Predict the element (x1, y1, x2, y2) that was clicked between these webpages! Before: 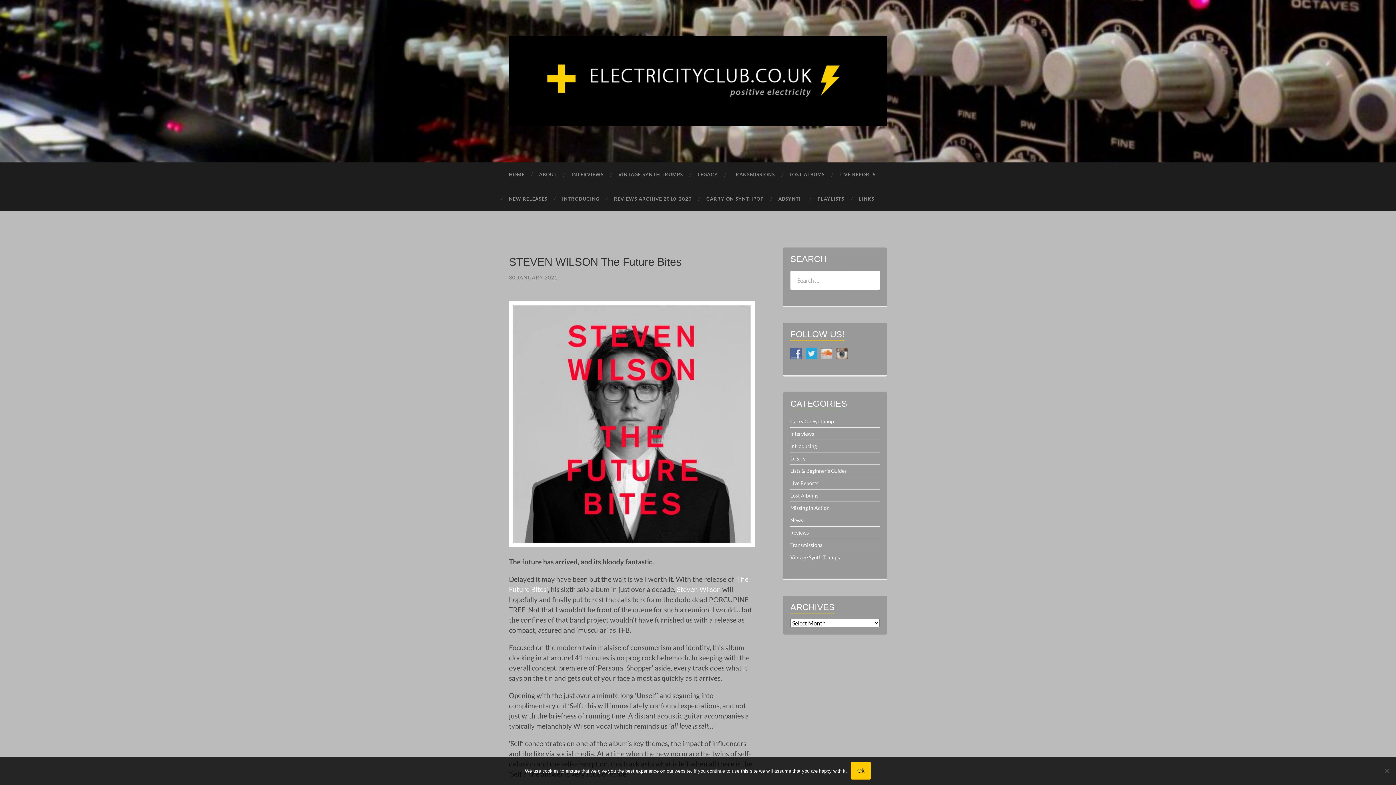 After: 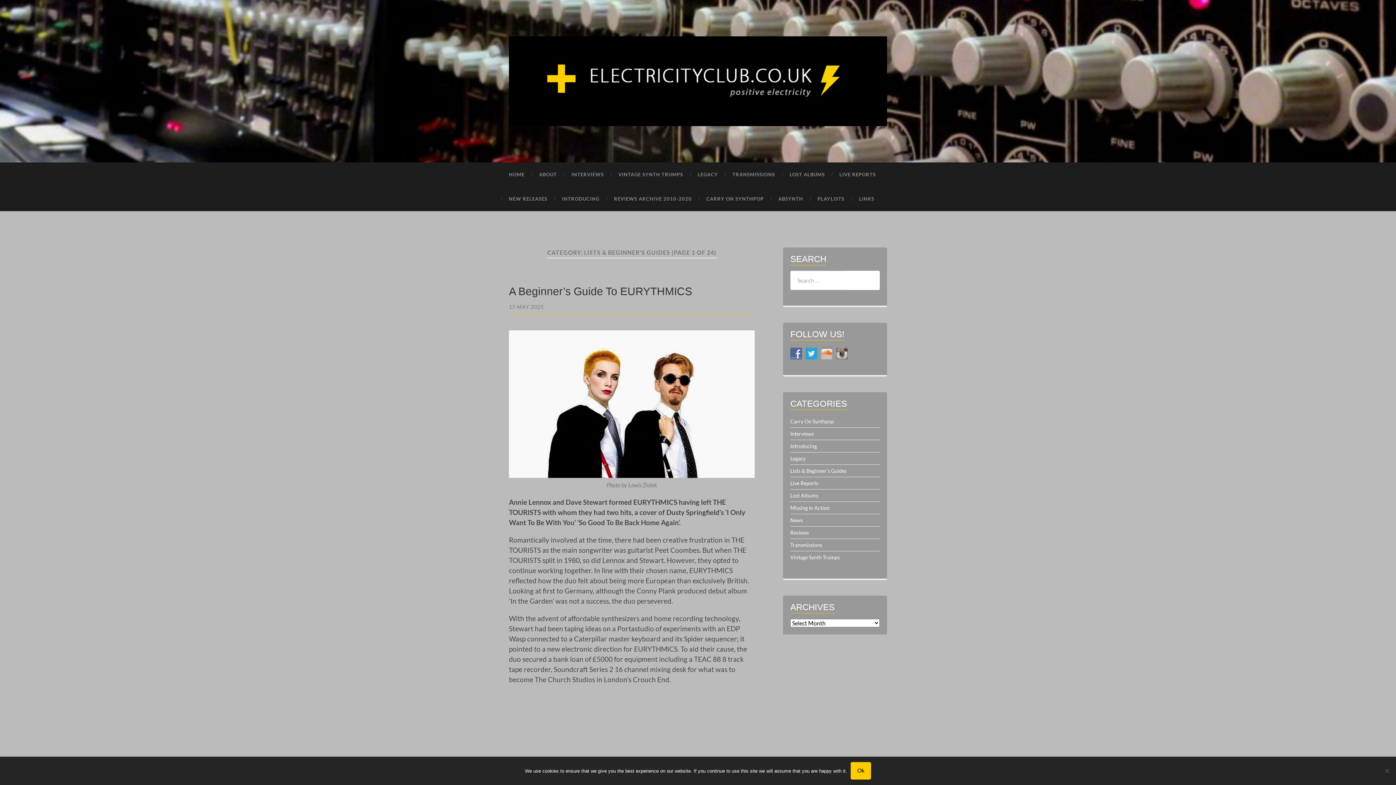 Action: label: Lists & Beginner's Guides bbox: (790, 467, 846, 474)